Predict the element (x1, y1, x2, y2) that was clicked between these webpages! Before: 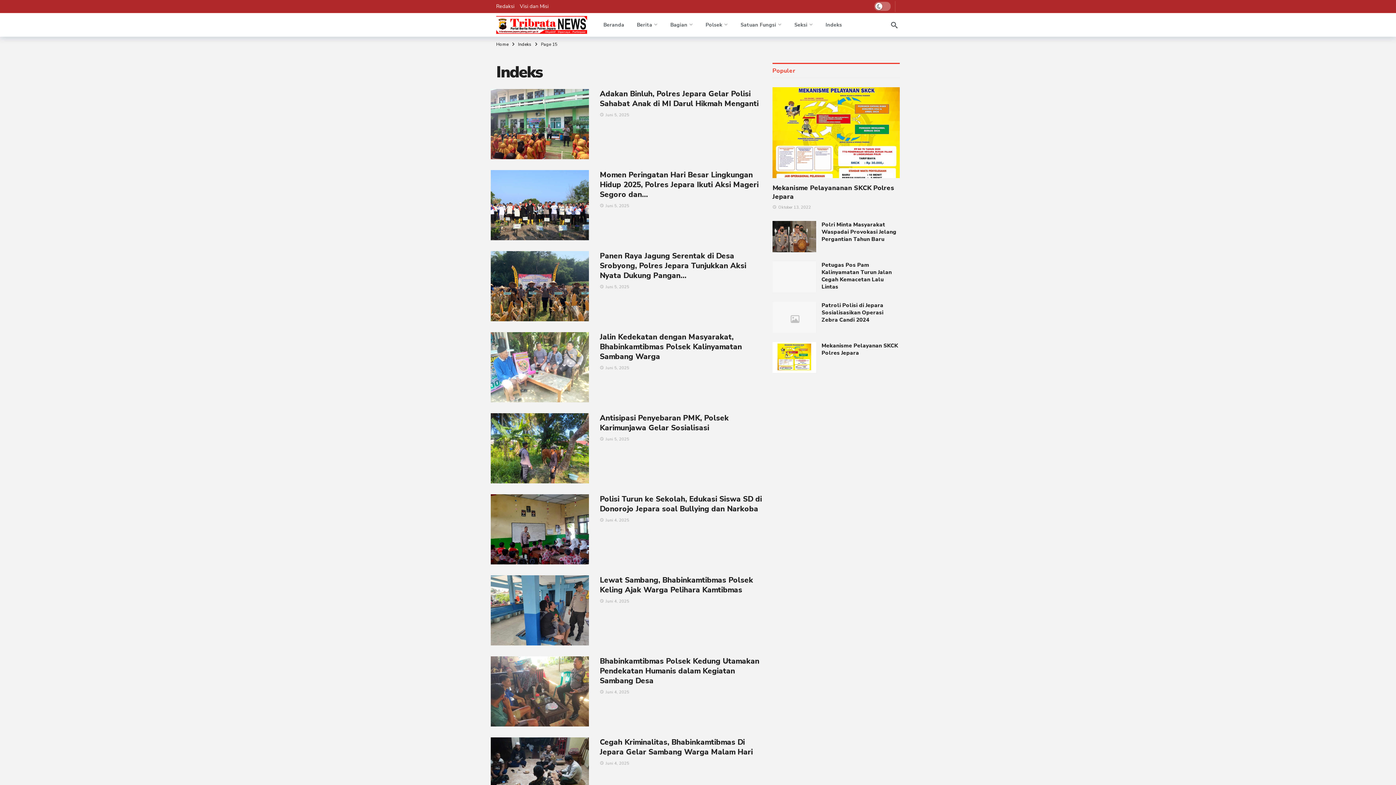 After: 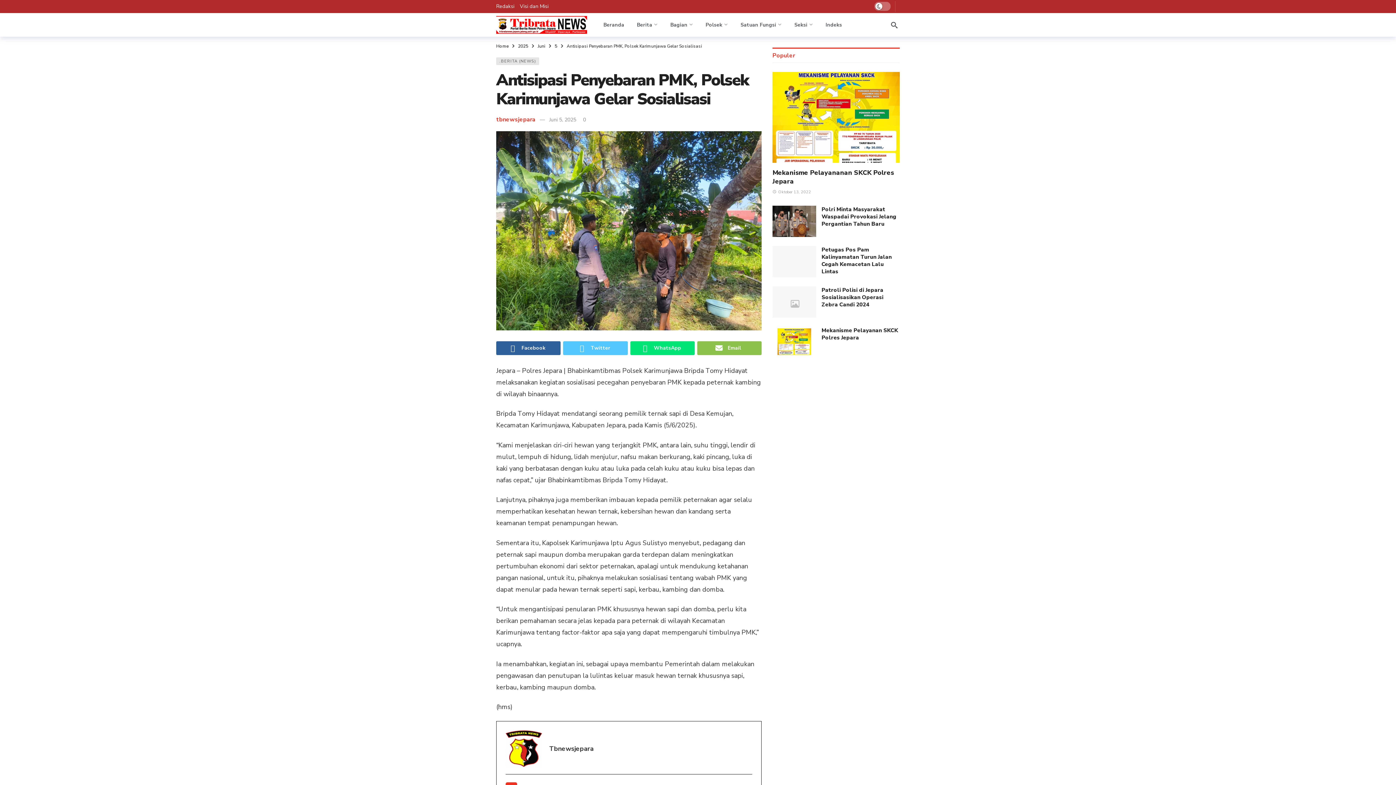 Action: bbox: (600, 436, 629, 442) label: Juni 5, 2025